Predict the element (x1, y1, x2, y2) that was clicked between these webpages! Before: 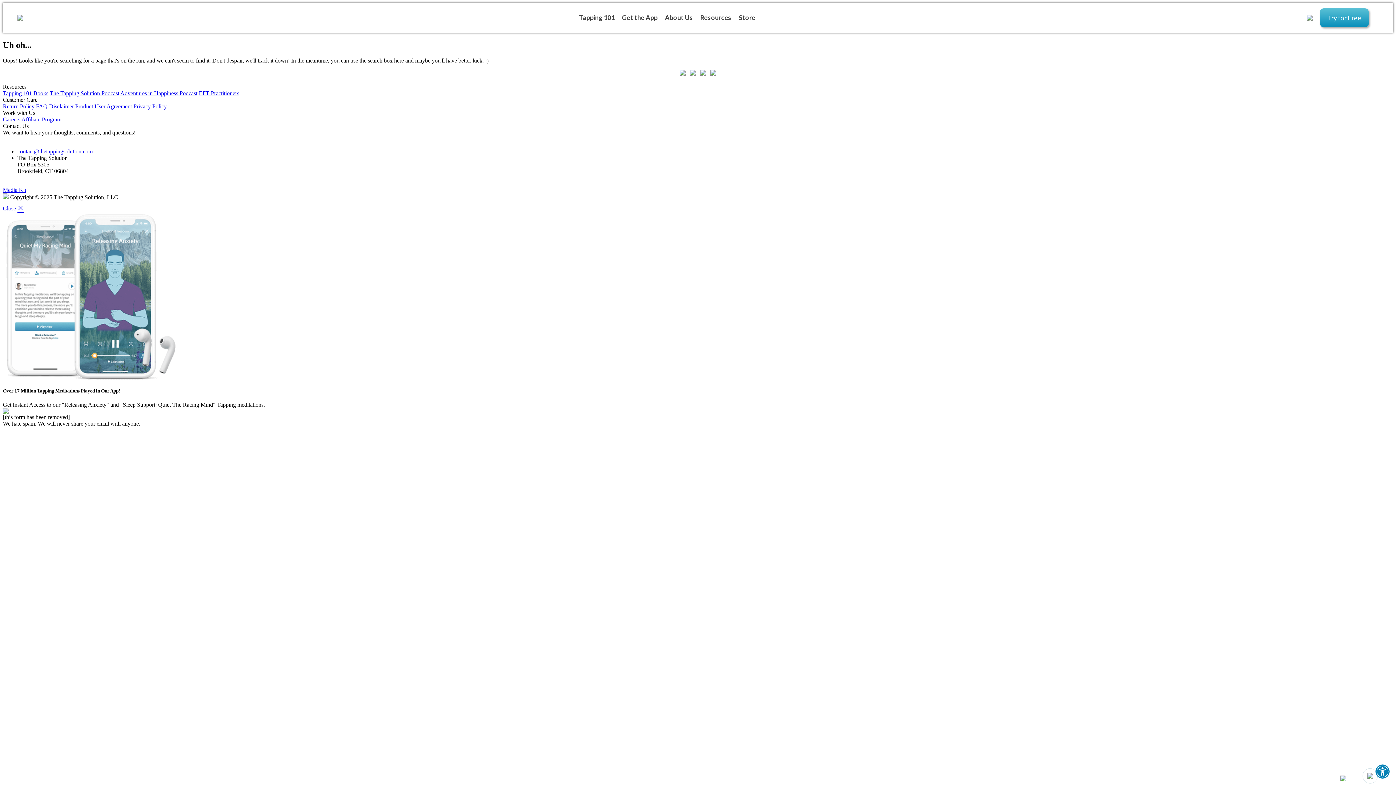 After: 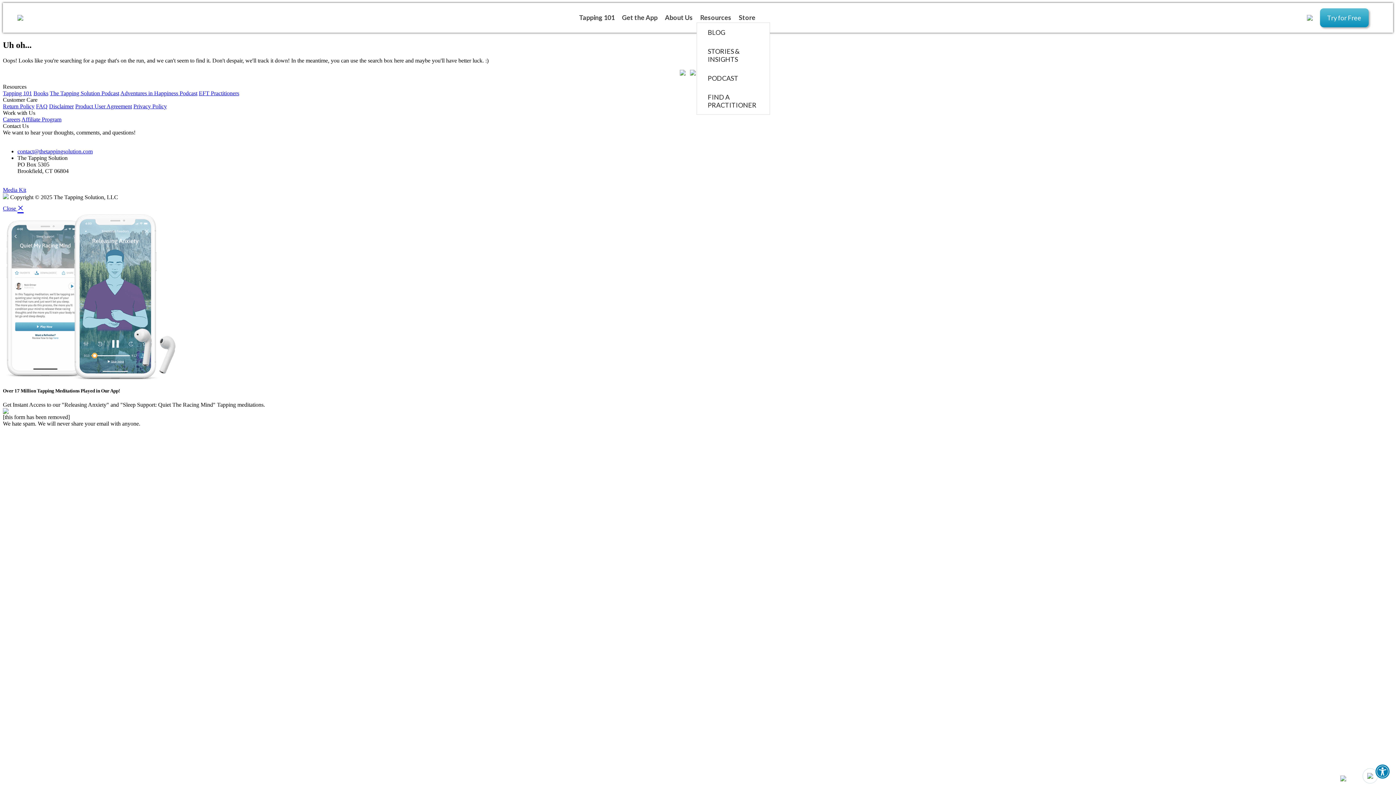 Action: bbox: (696, 11, 735, 24) label: Resources